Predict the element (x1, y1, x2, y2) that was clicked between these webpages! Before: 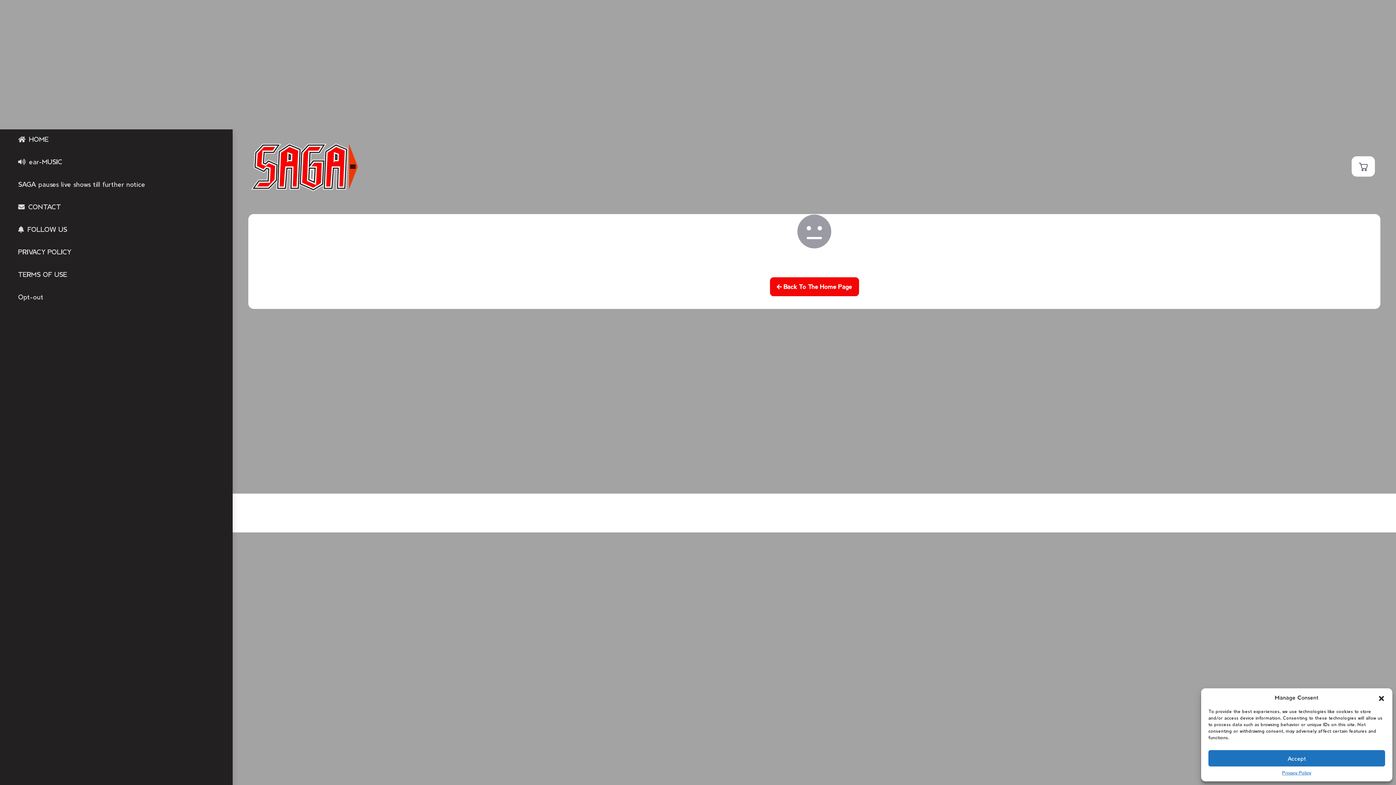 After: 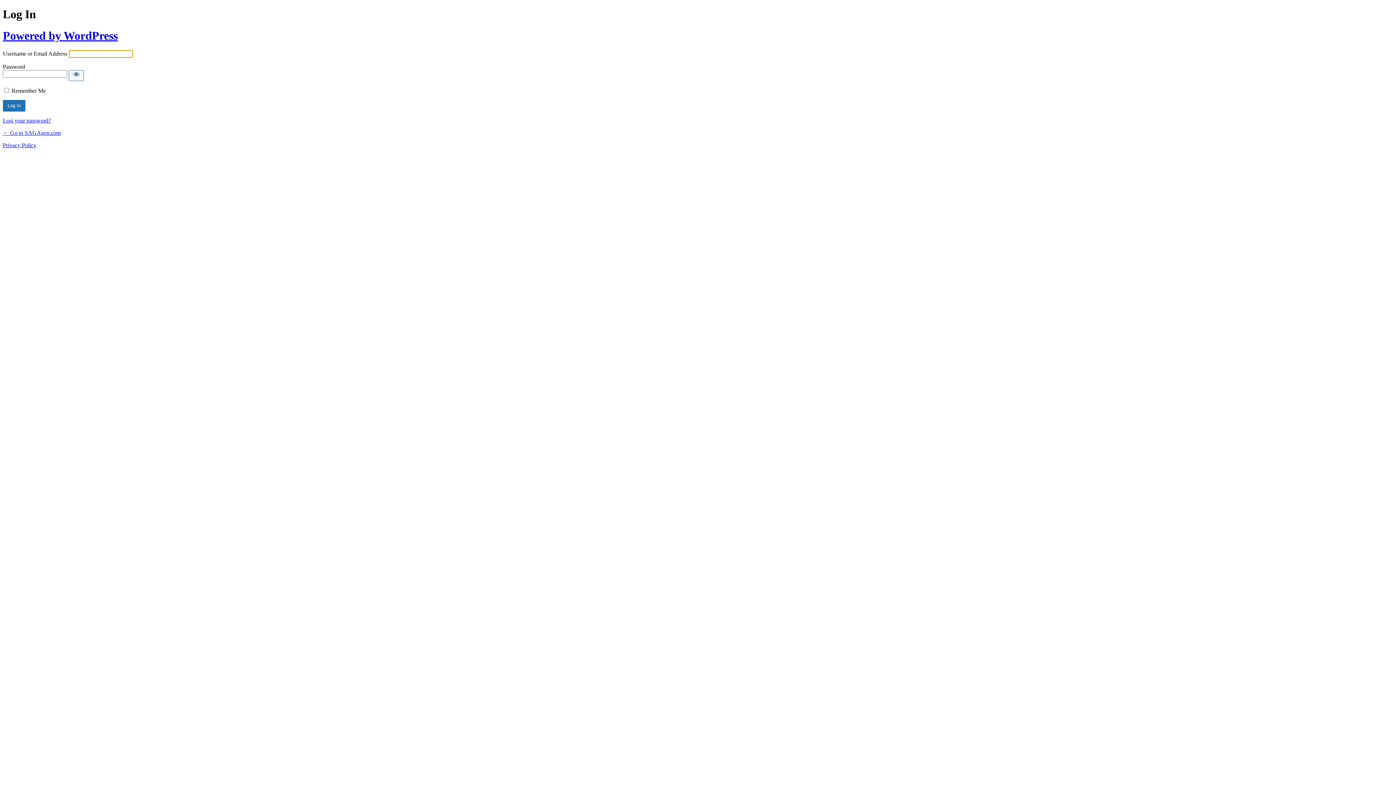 Action: bbox: (10, 160, 221, 180) label: Opt-out